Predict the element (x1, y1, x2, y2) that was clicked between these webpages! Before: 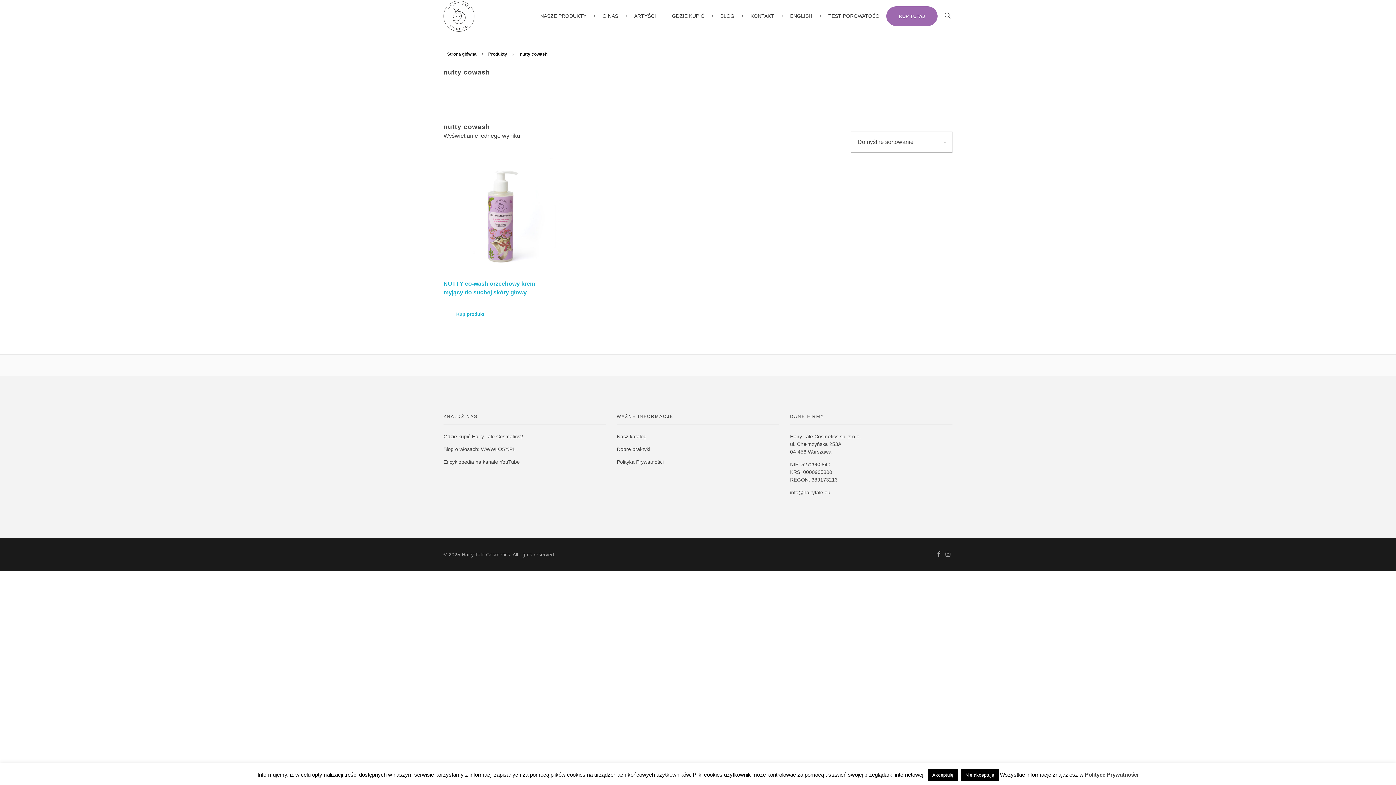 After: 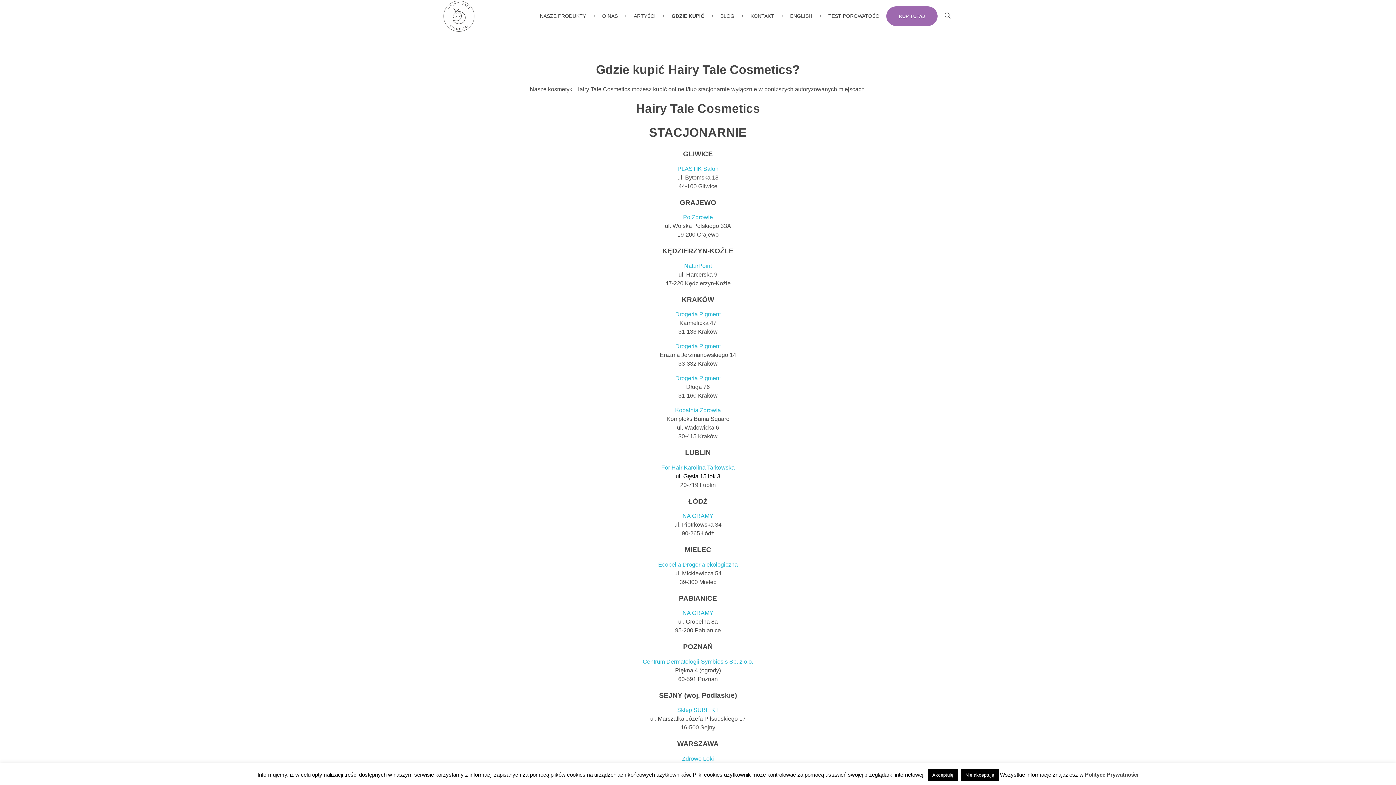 Action: label: GDZIE KUPIĆ  bbox: (665, 5, 713, 27)